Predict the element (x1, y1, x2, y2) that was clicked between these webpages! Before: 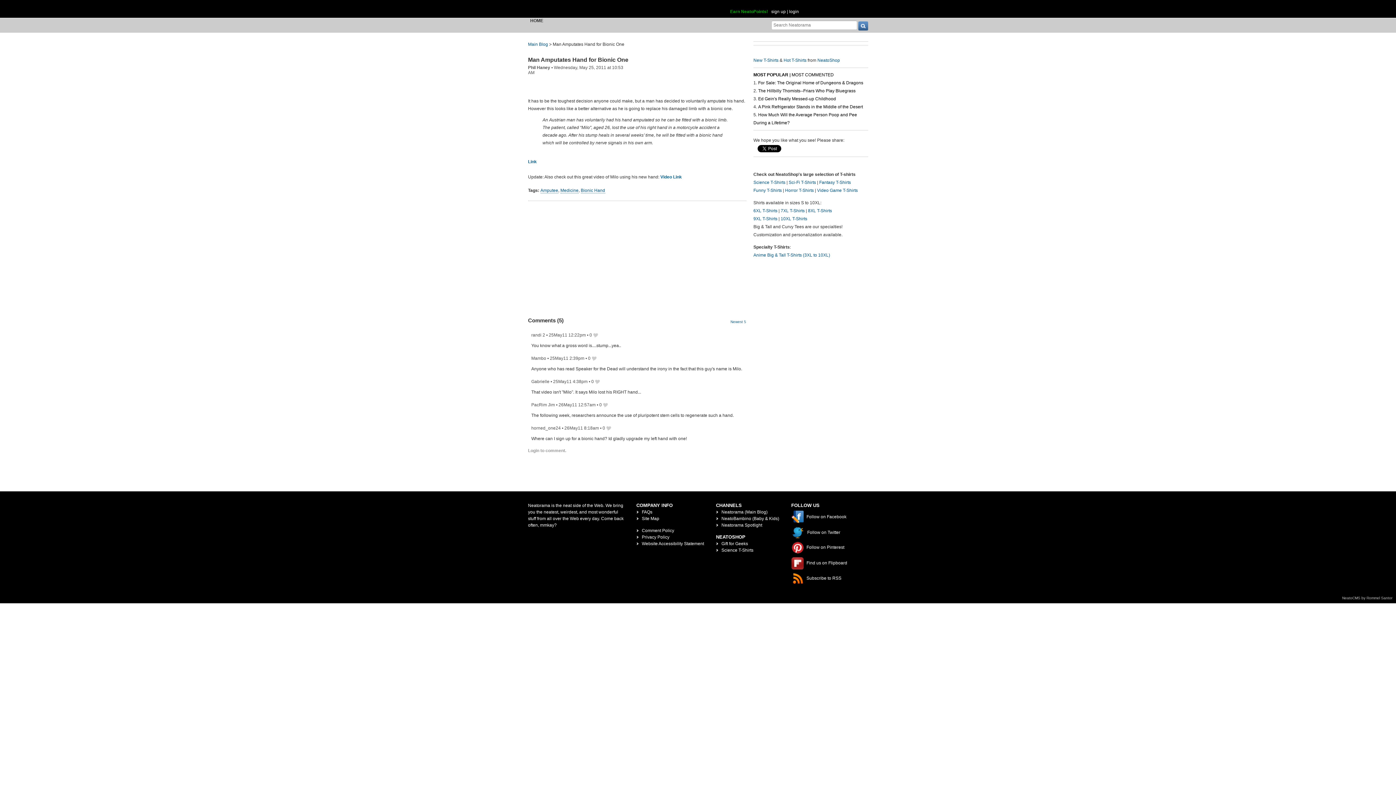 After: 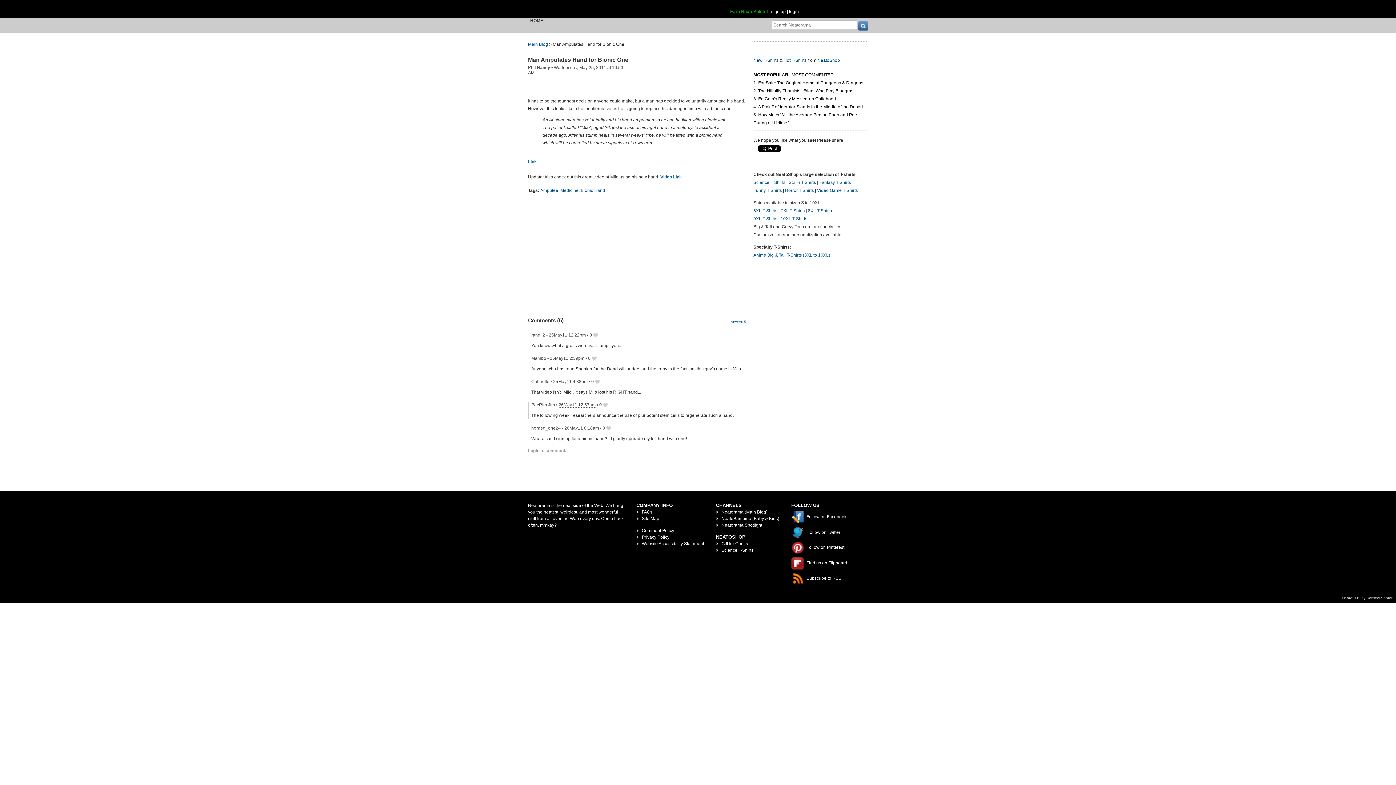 Action: bbox: (558, 402, 596, 407) label: 26May11 12:57am 